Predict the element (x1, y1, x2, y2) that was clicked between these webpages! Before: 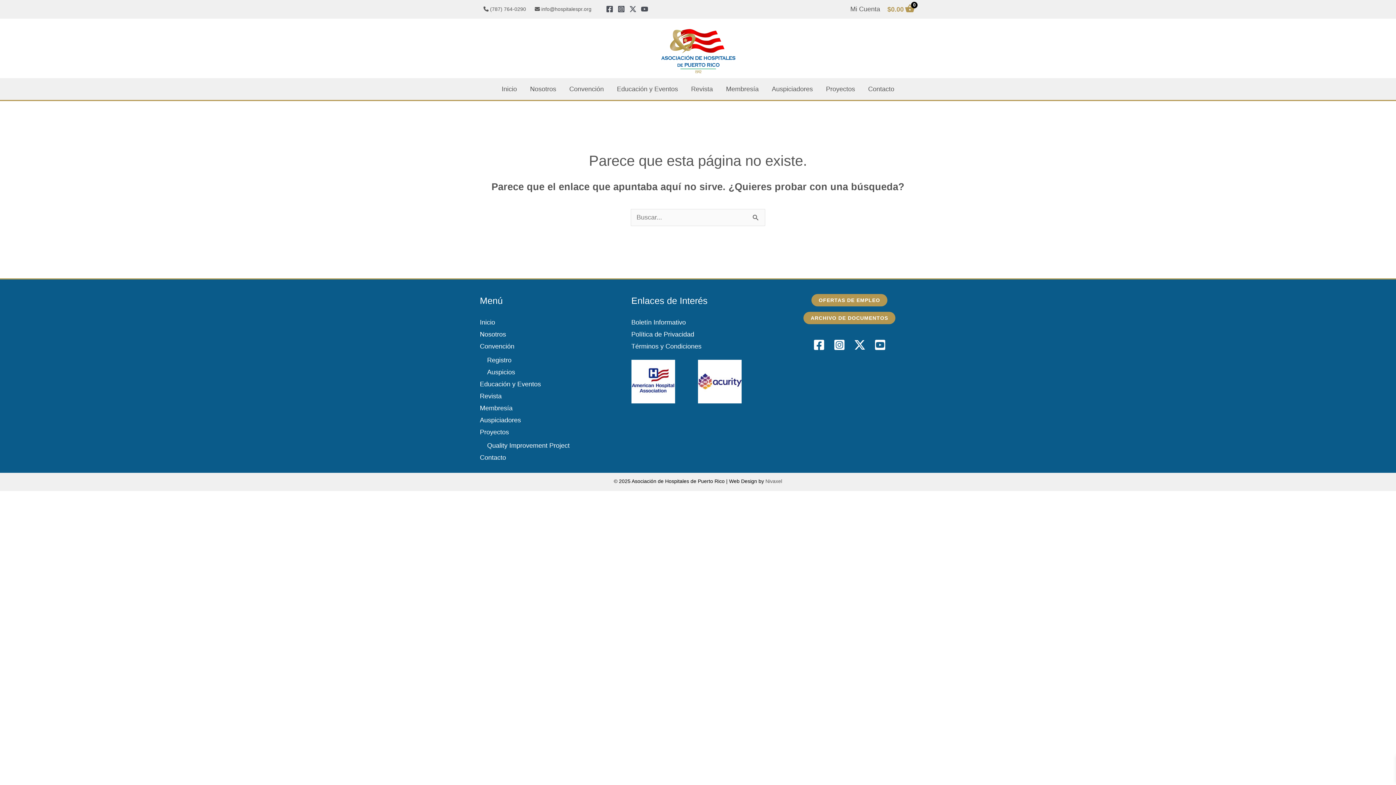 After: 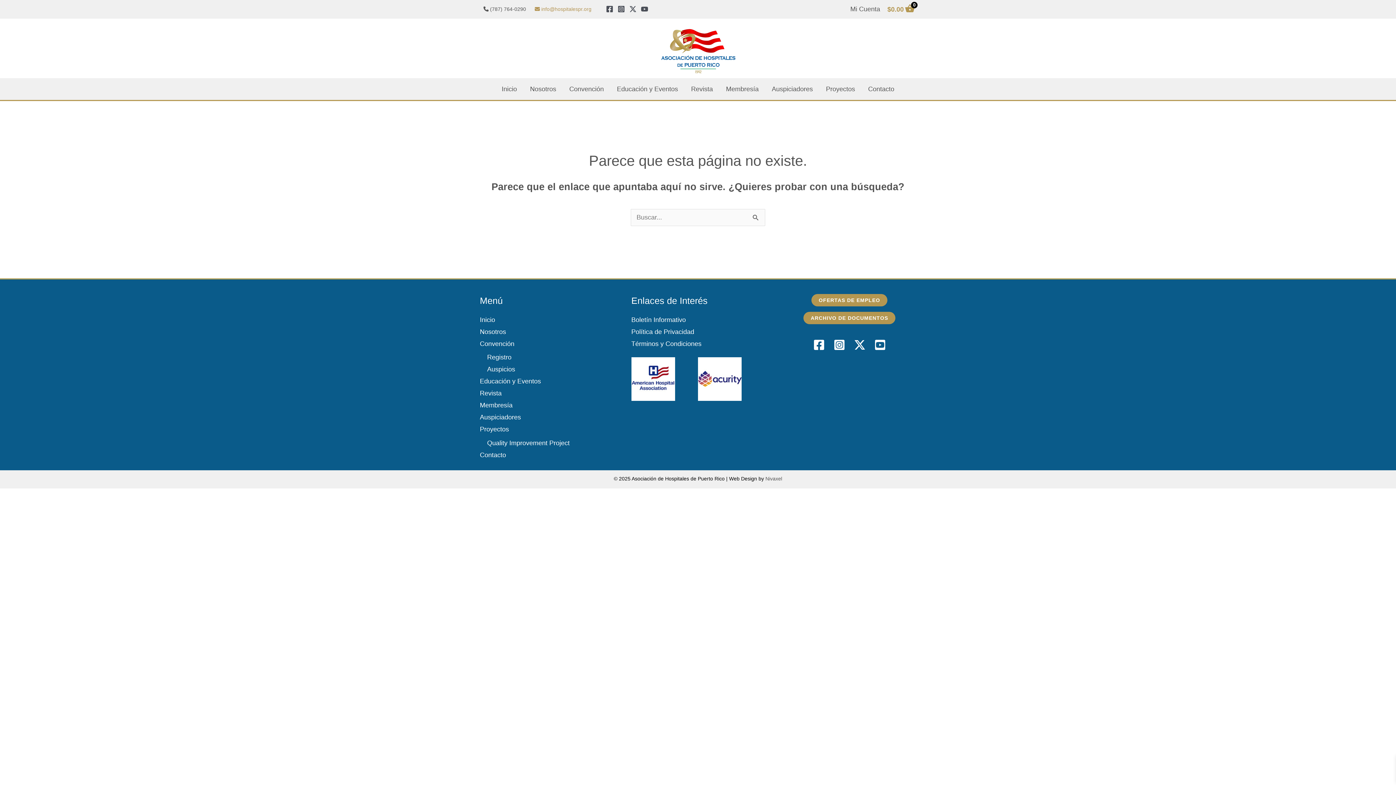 Action: label:  info@hospitalespr.org bbox: (534, 4, 591, 13)